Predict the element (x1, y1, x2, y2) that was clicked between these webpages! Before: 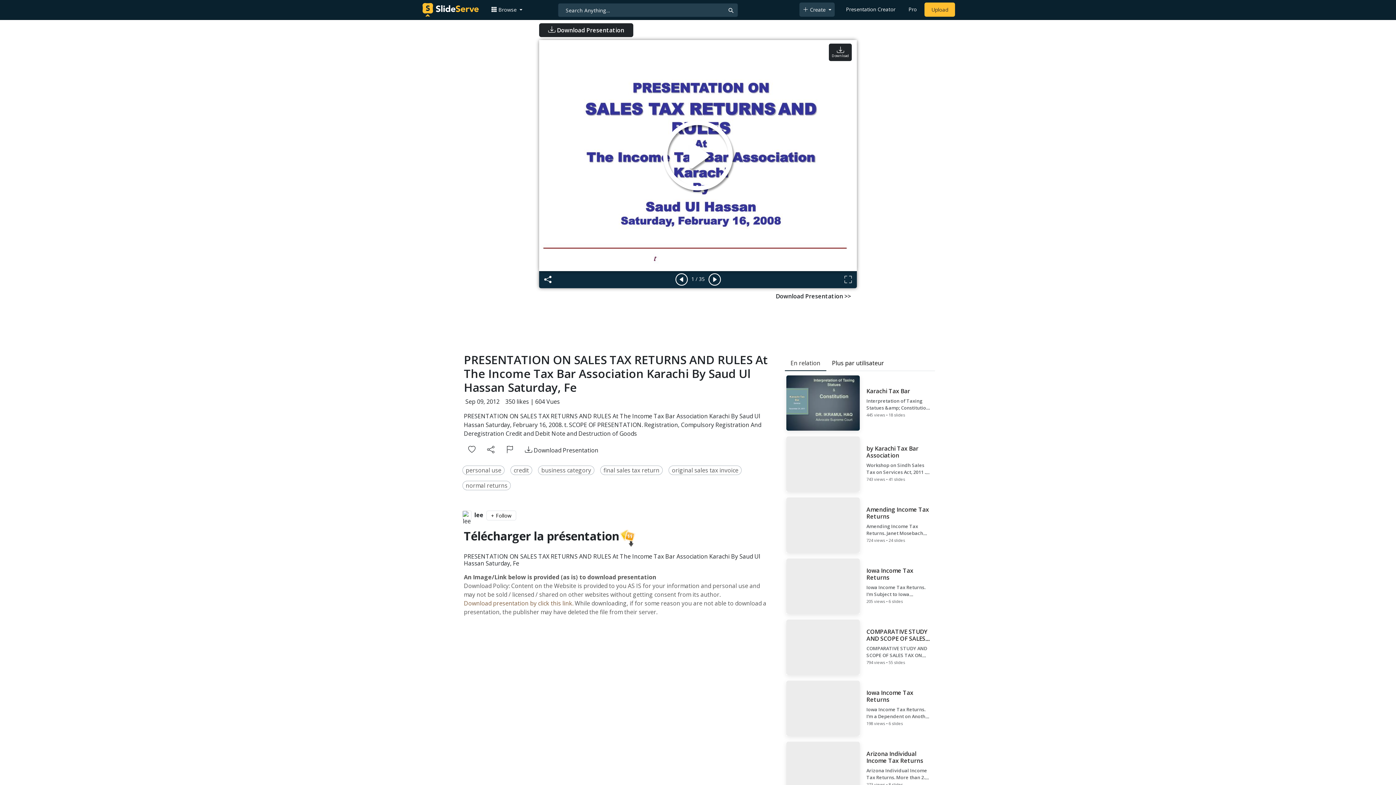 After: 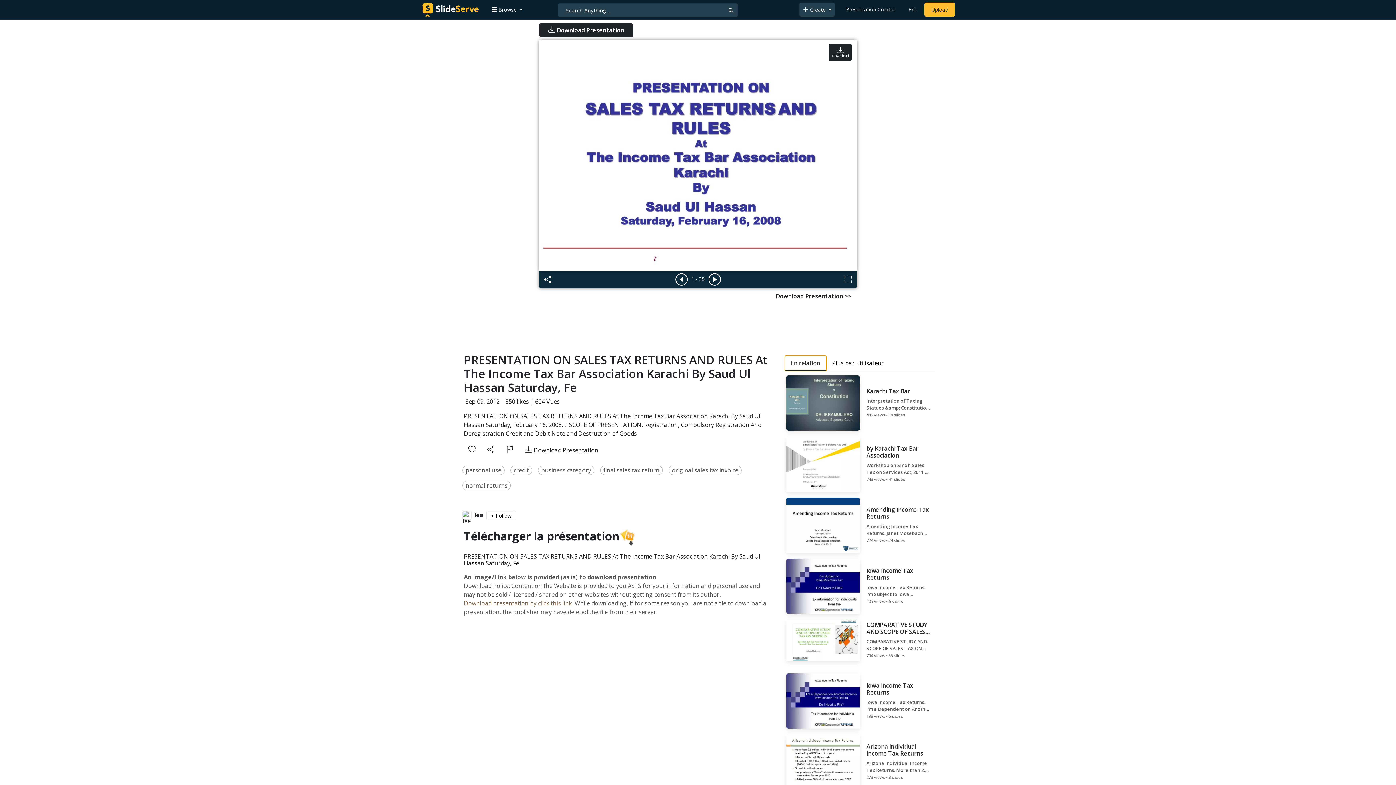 Action: bbox: (784, 356, 826, 371) label: En relation